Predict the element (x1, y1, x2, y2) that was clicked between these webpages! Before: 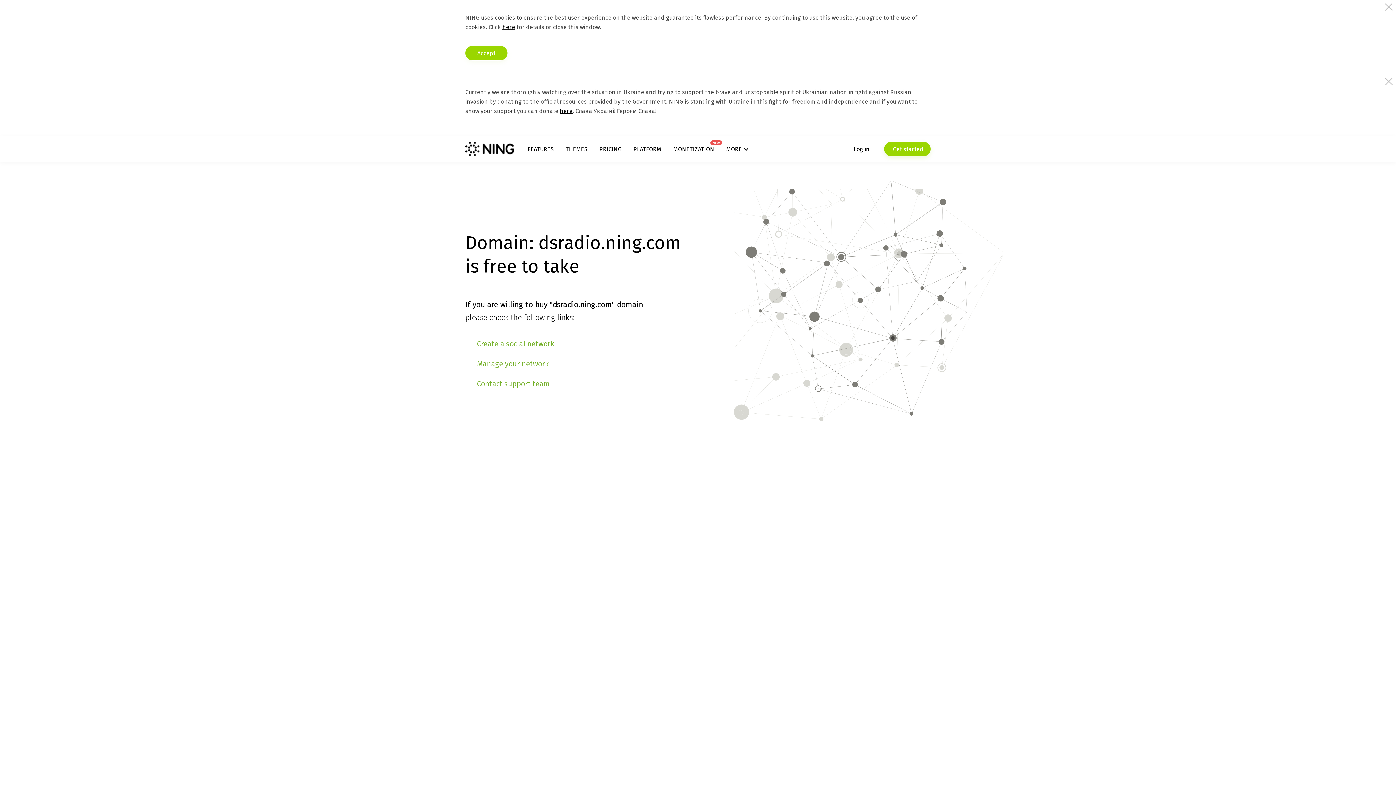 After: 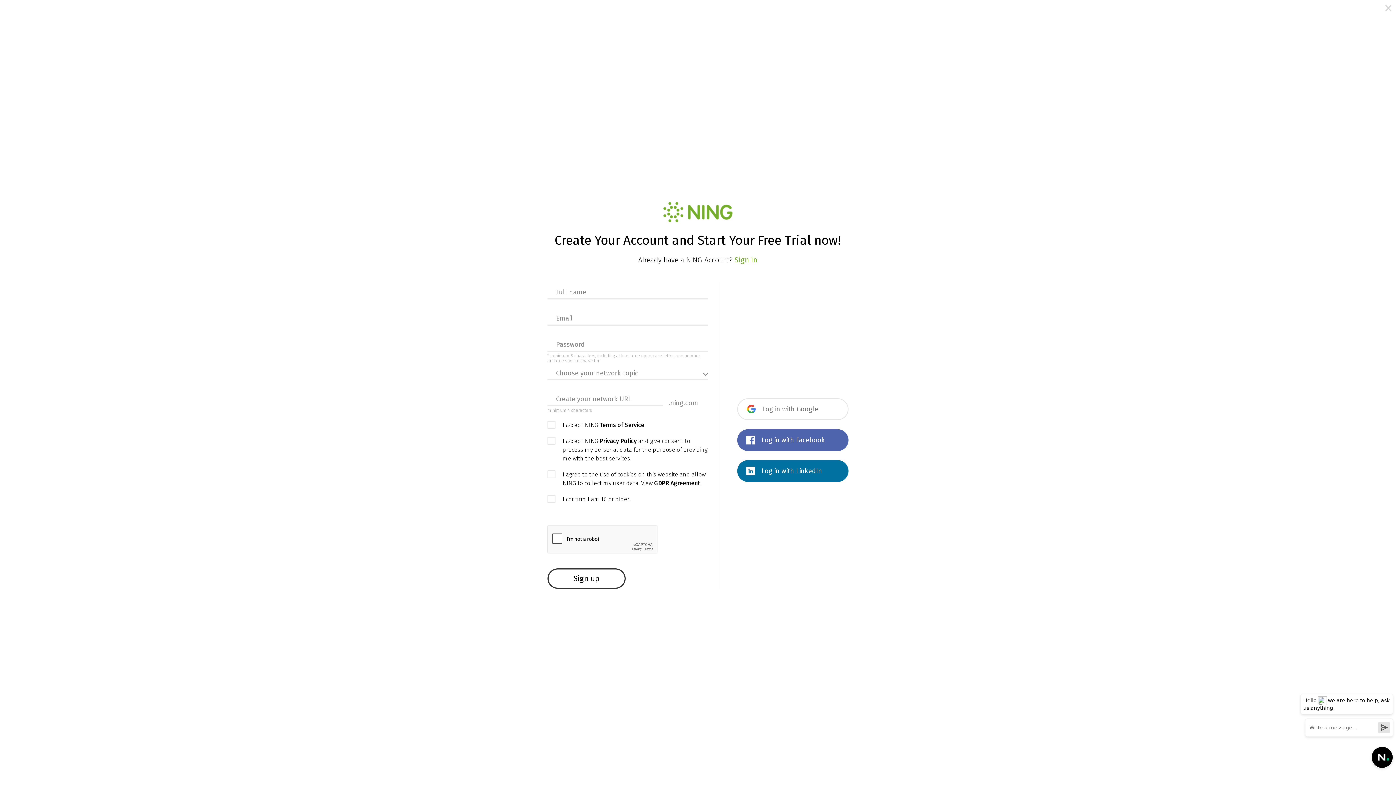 Action: label:  Get started bbox: (884, 141, 930, 156)